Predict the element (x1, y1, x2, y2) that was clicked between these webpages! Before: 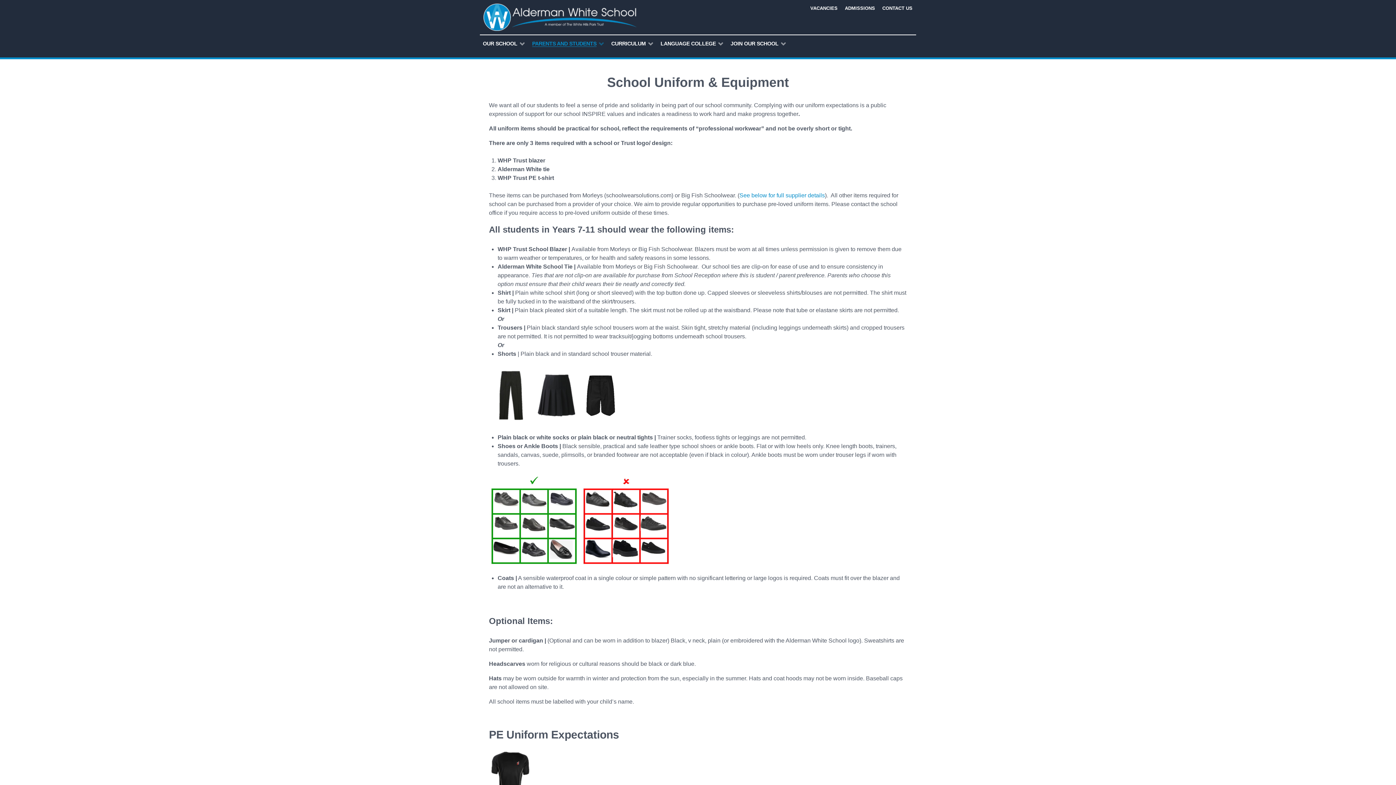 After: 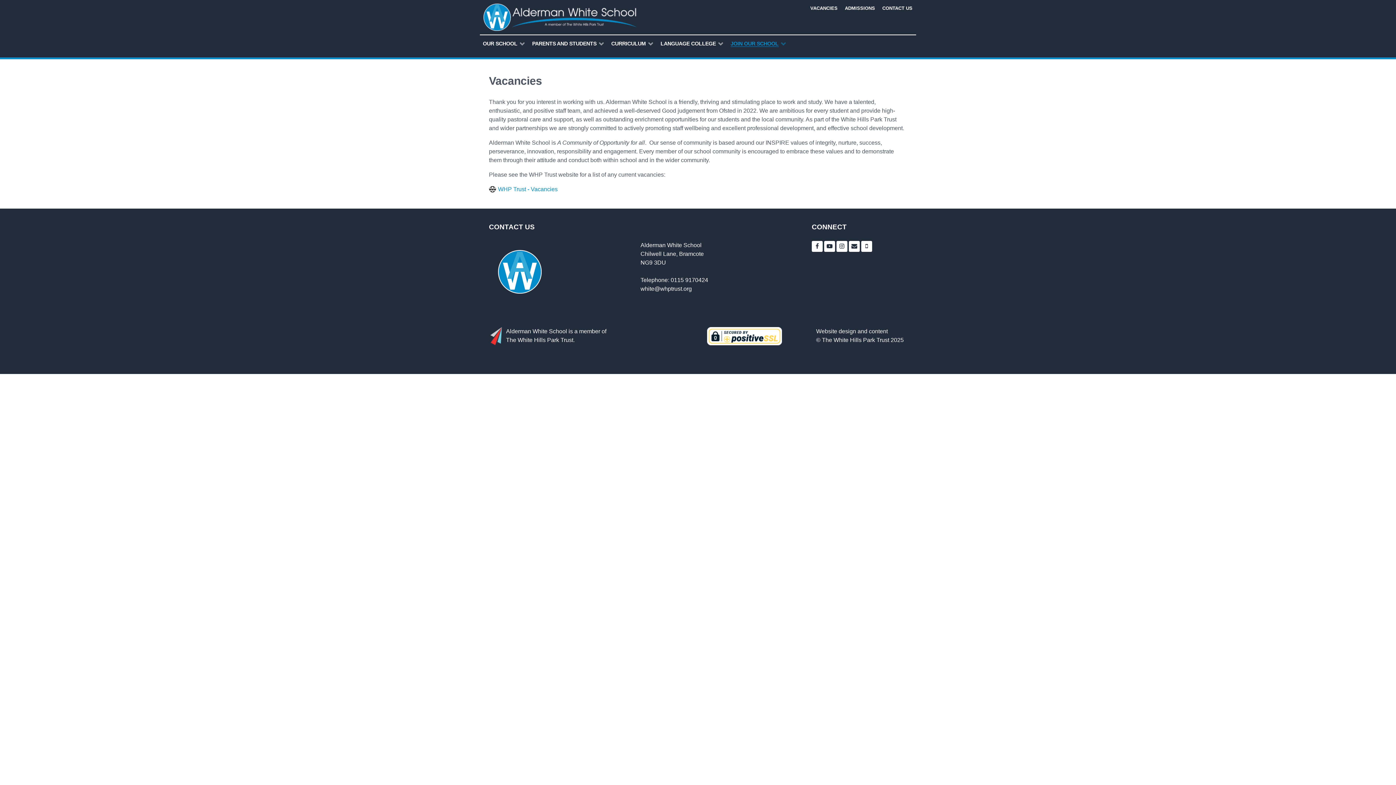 Action: label: VACANCIES bbox: (810, 5, 837, 10)